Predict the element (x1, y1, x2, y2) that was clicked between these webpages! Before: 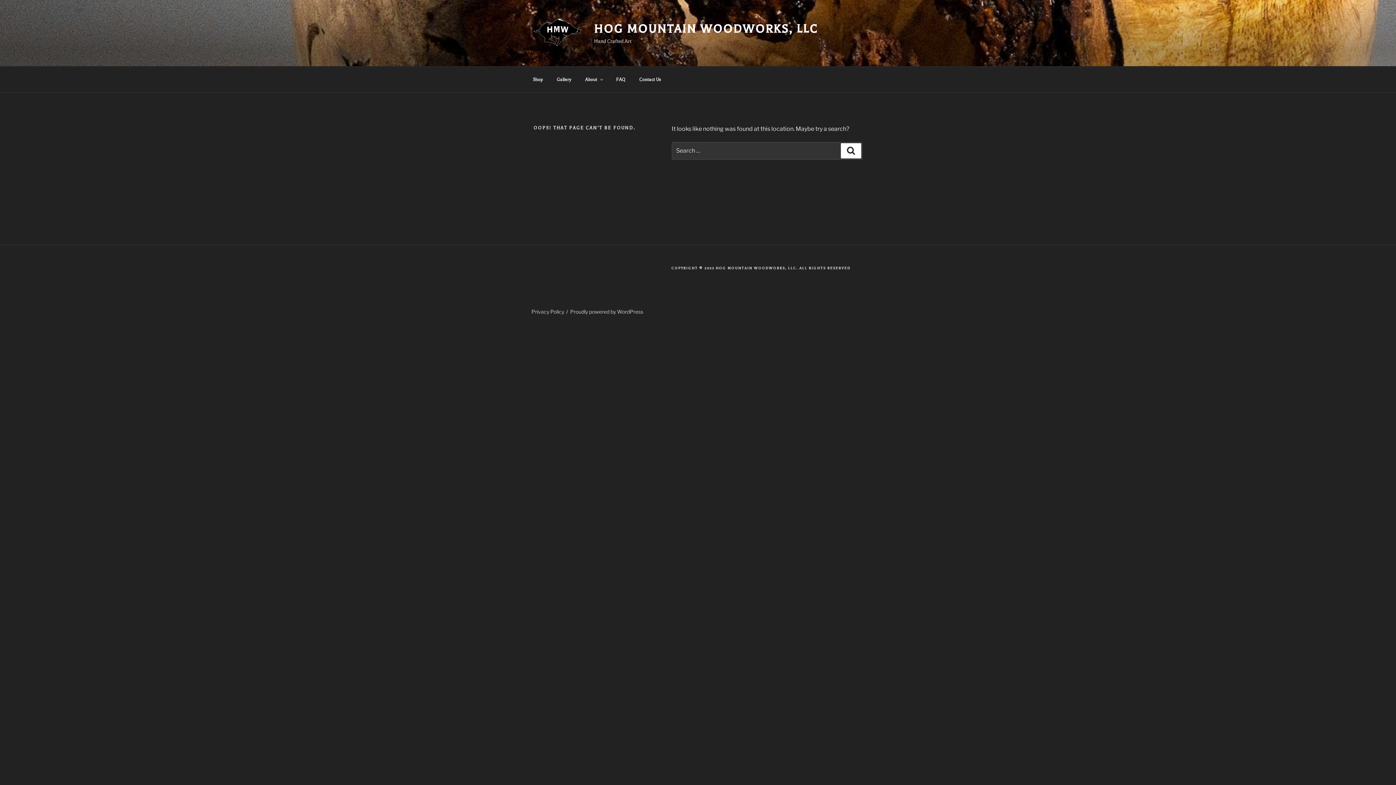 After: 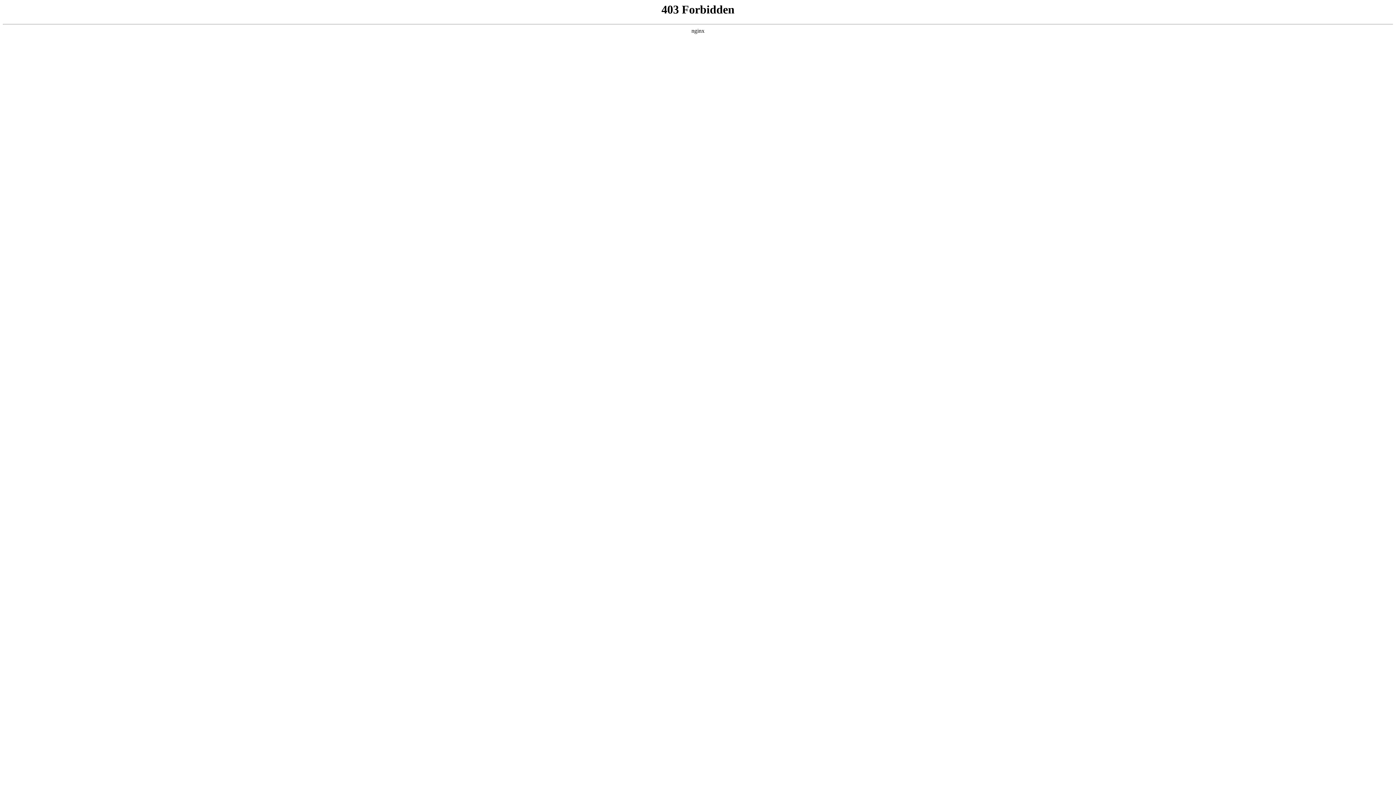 Action: bbox: (570, 308, 643, 314) label: Proudly powered by WordPress